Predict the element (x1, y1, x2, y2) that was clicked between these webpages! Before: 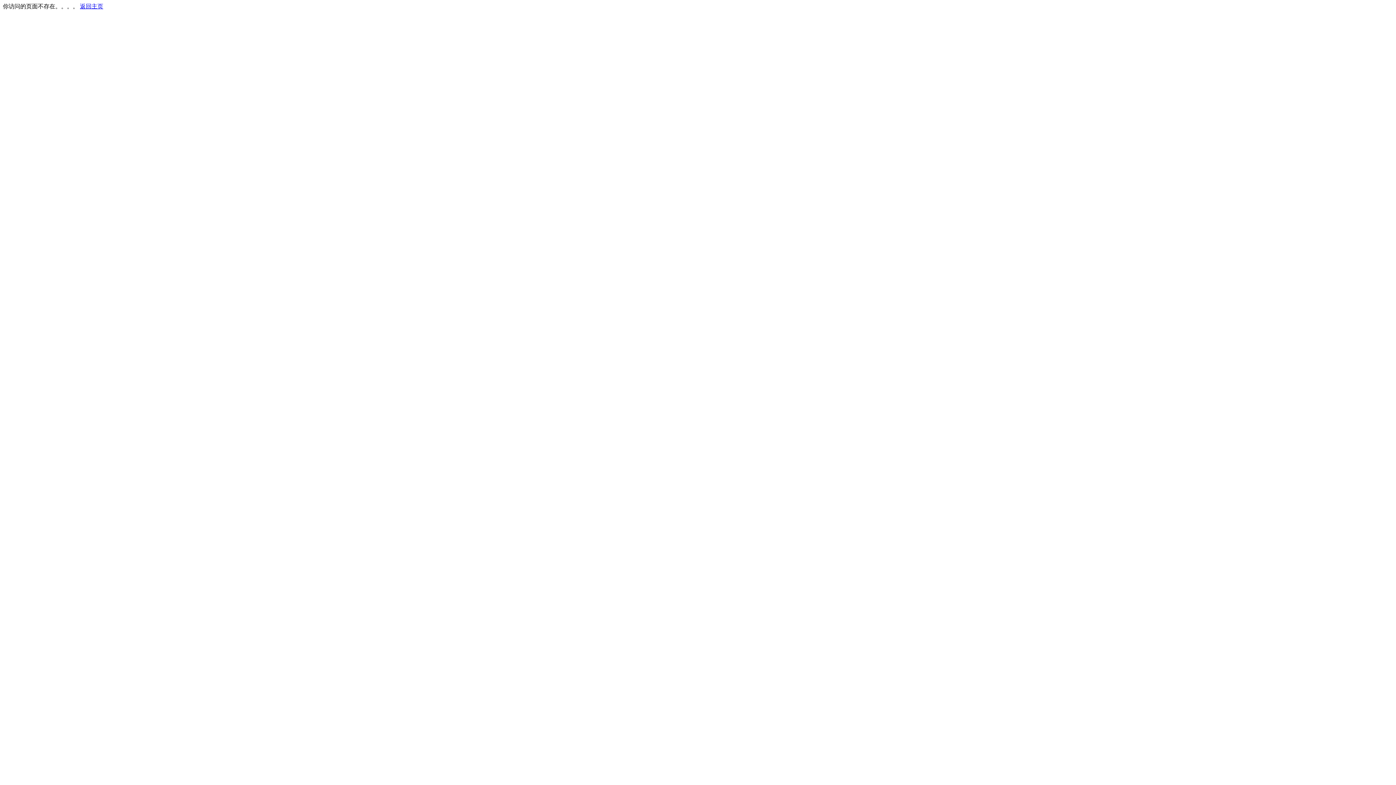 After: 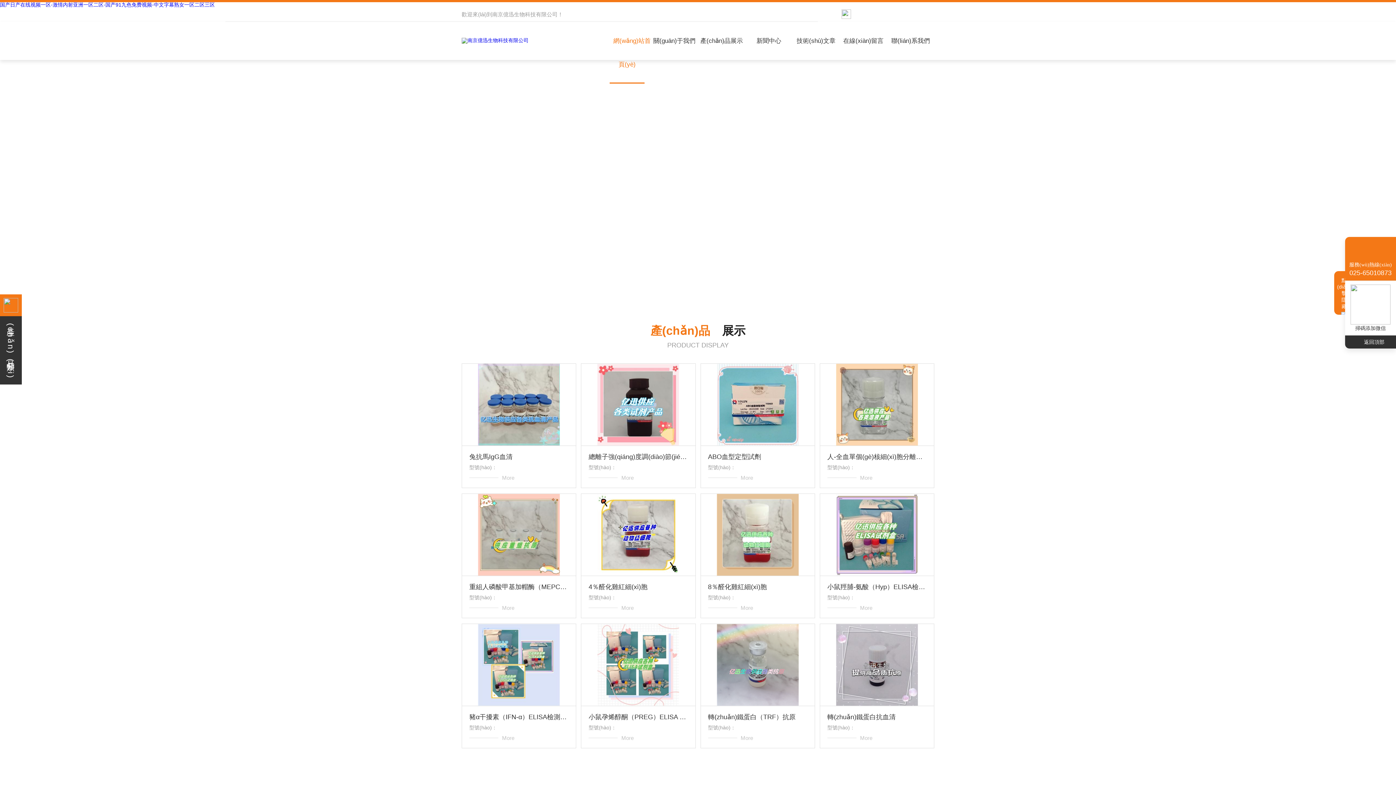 Action: bbox: (80, 3, 103, 9) label: 返回主页